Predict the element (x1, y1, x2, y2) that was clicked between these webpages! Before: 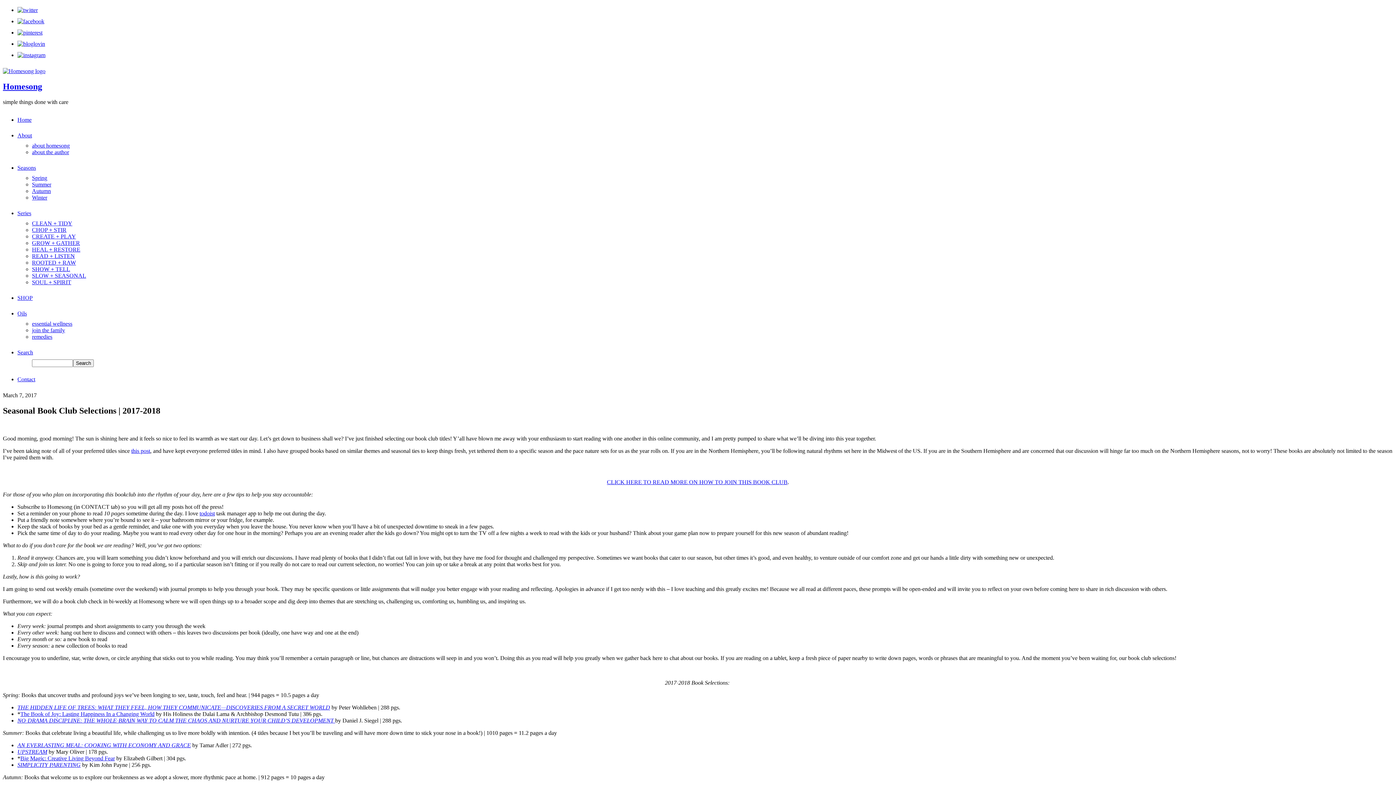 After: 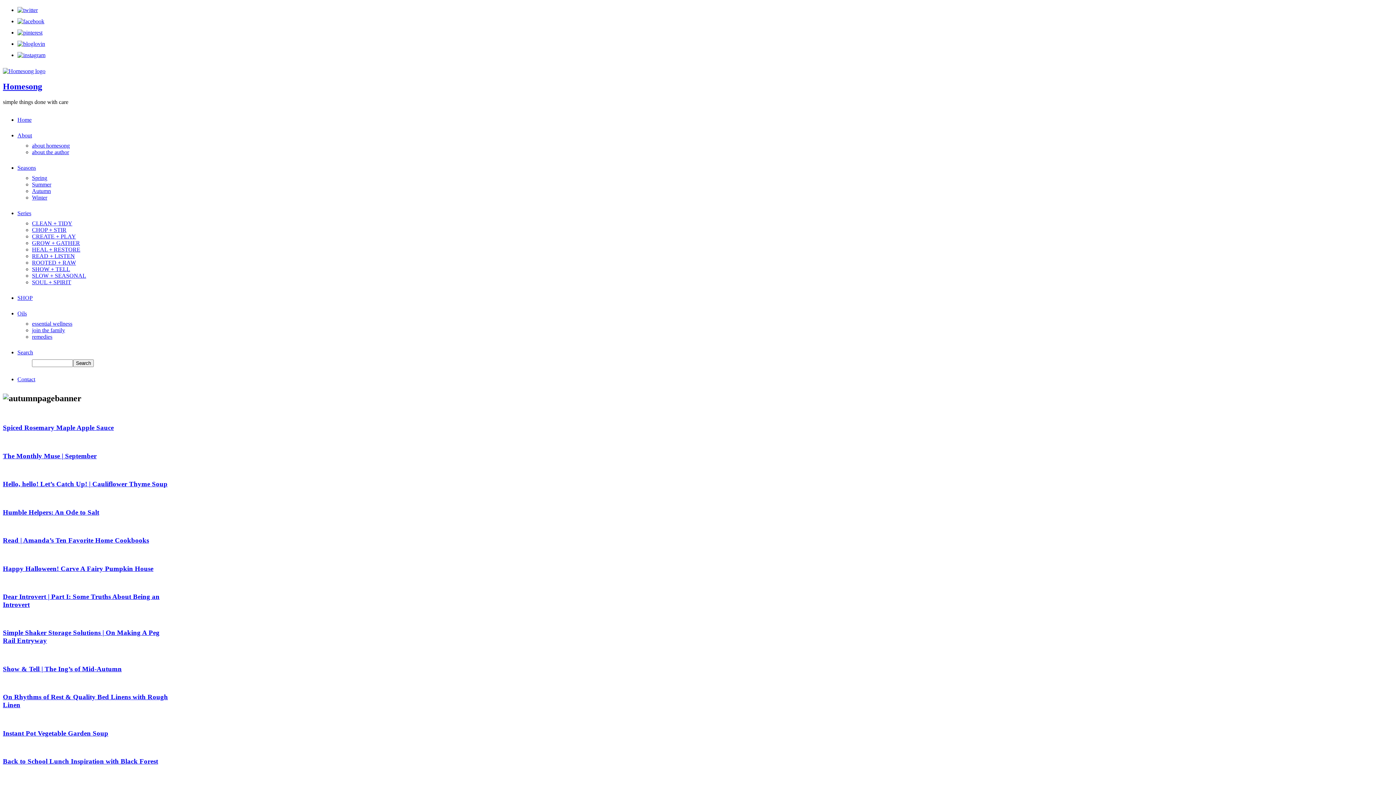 Action: bbox: (32, 187, 50, 194) label: Autumn